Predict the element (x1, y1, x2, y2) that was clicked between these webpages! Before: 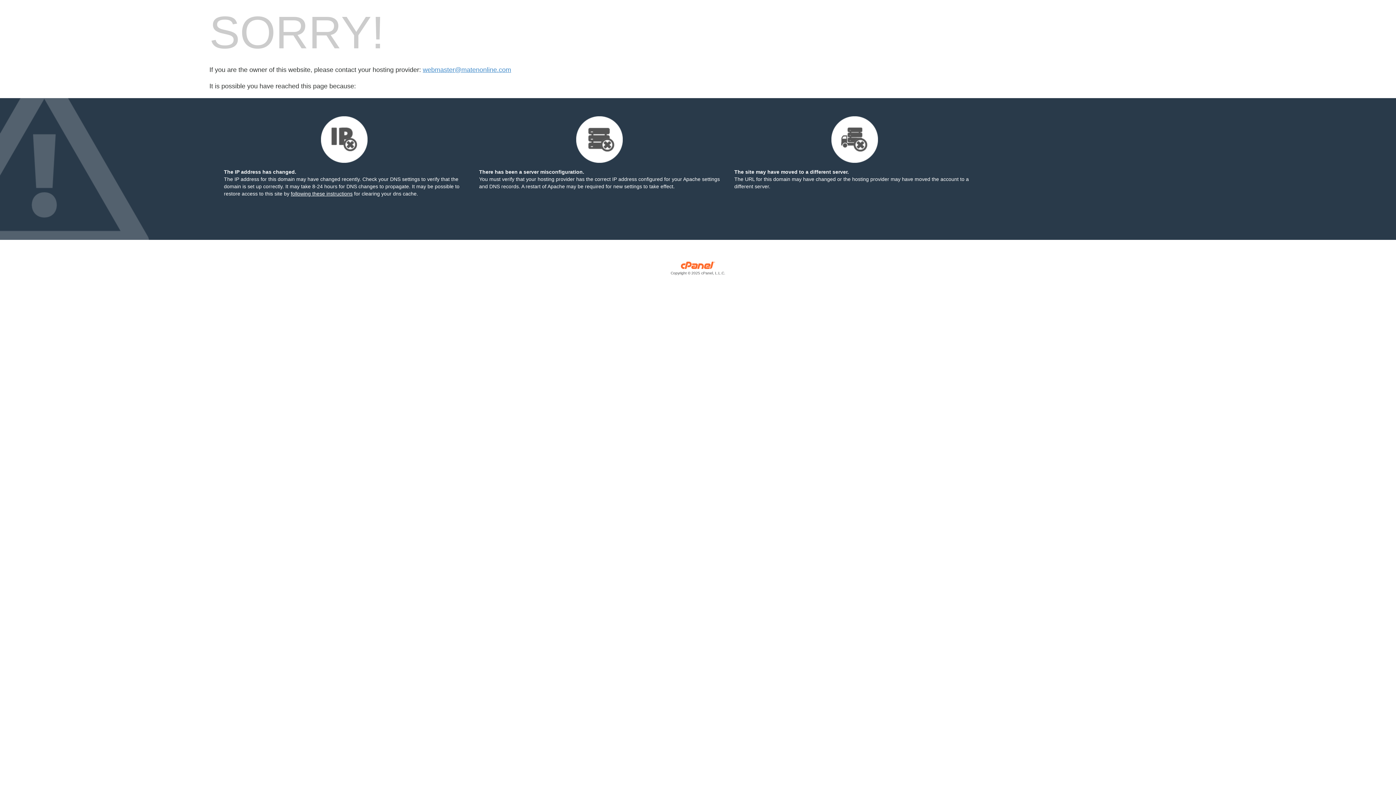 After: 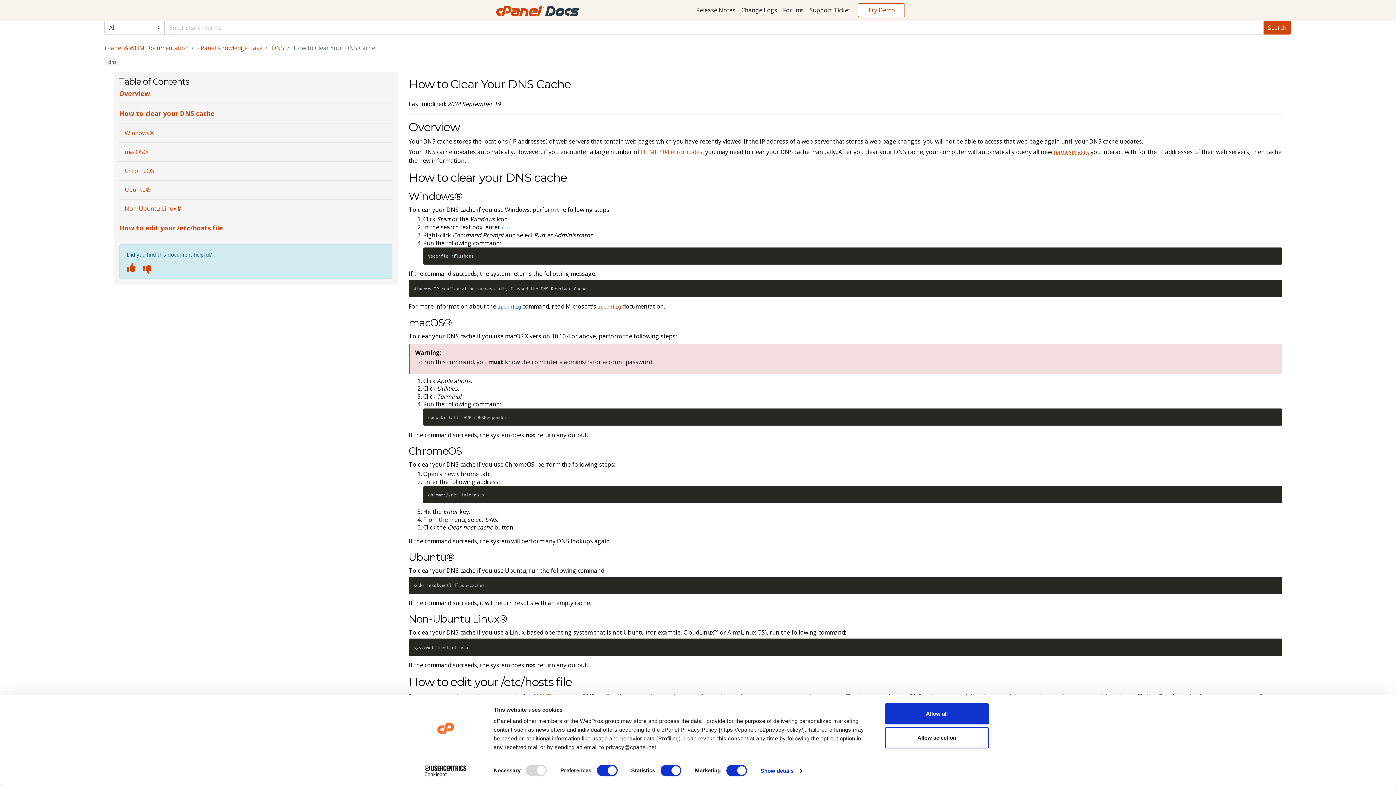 Action: bbox: (290, 190, 352, 196) label: following these instructions